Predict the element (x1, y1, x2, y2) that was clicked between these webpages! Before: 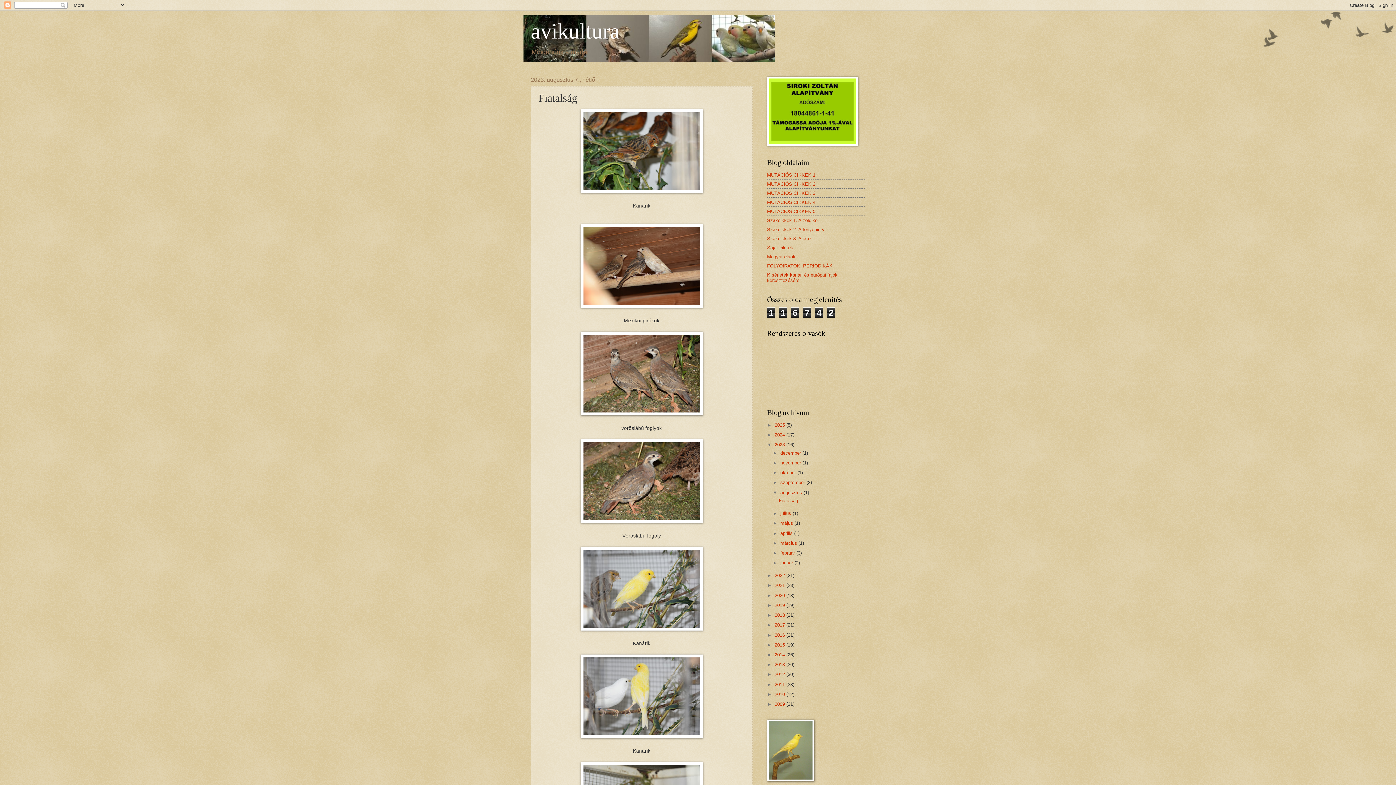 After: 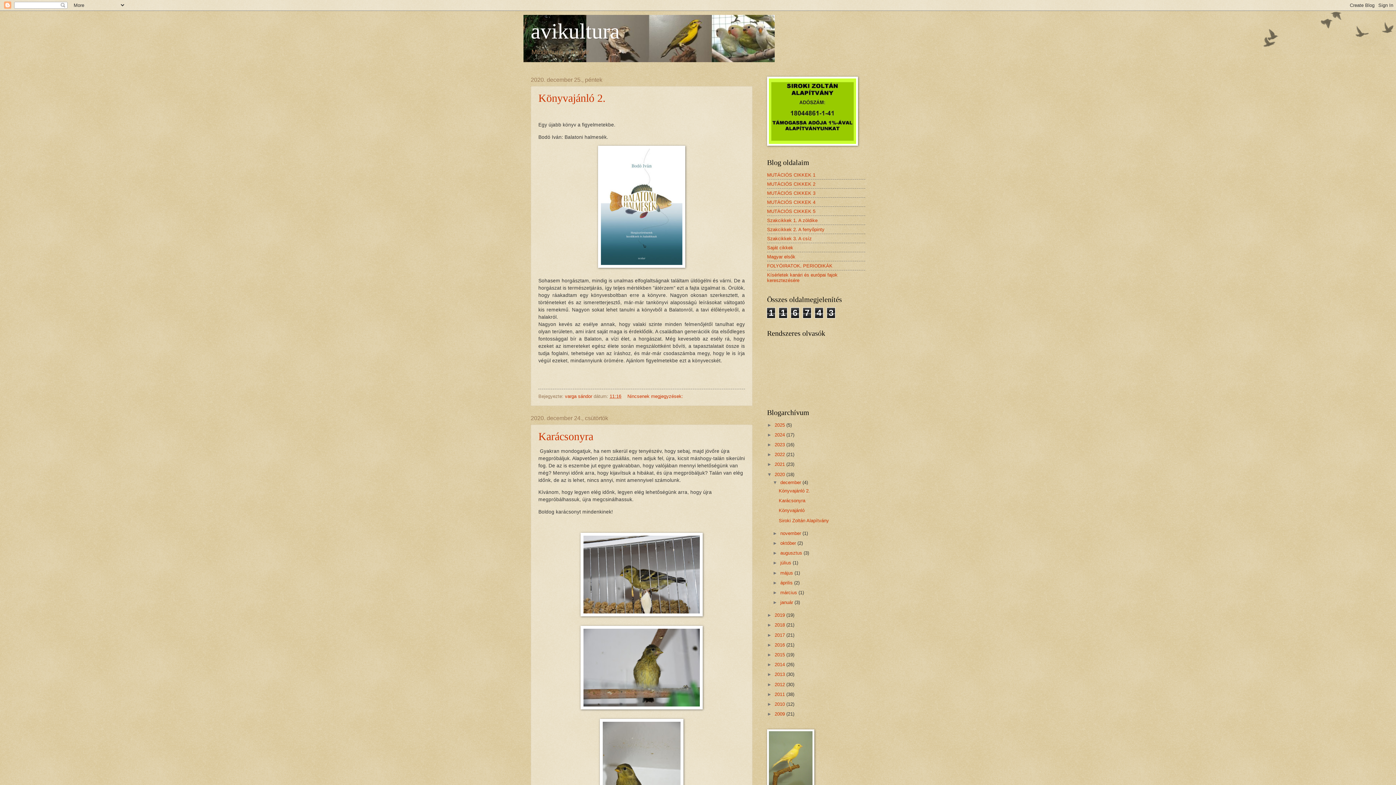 Action: label: 2020  bbox: (774, 592, 786, 598)